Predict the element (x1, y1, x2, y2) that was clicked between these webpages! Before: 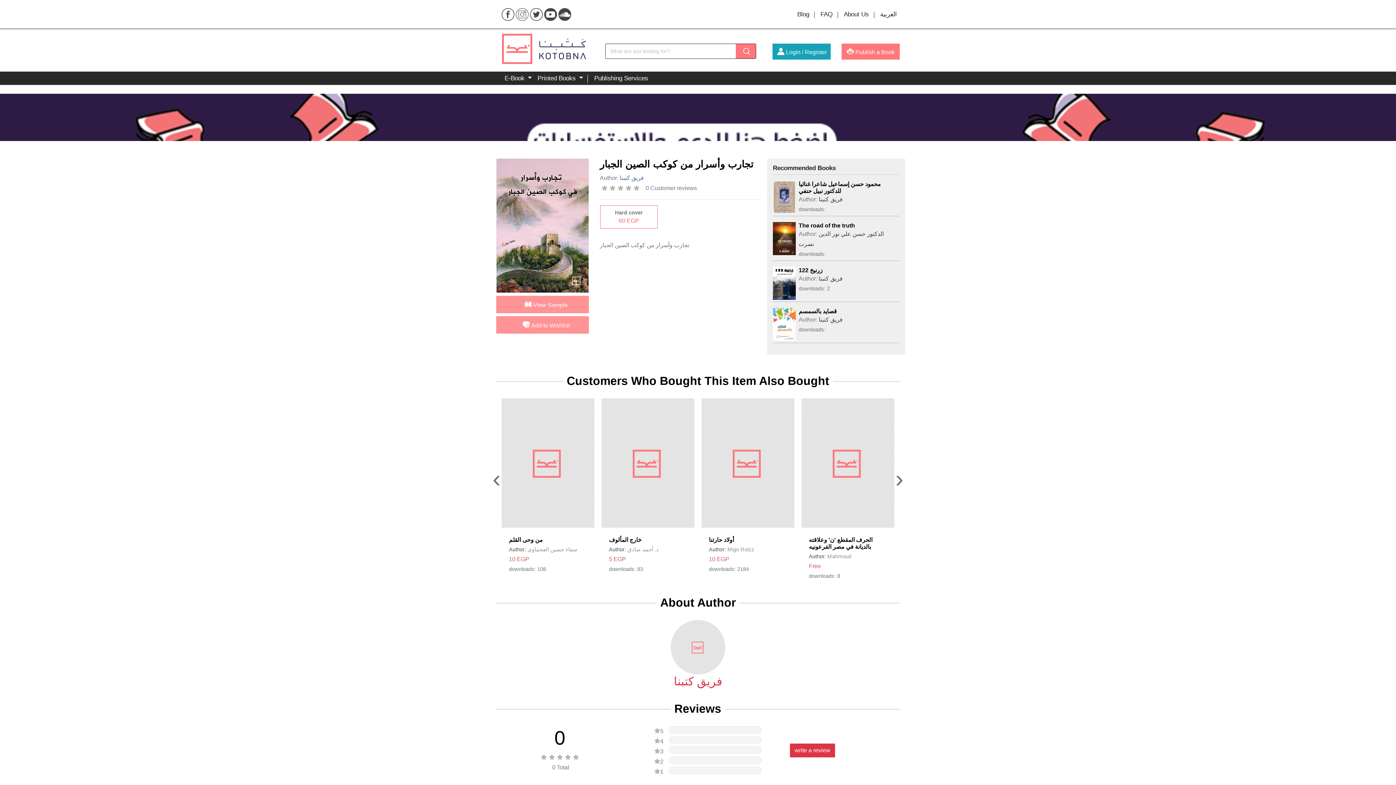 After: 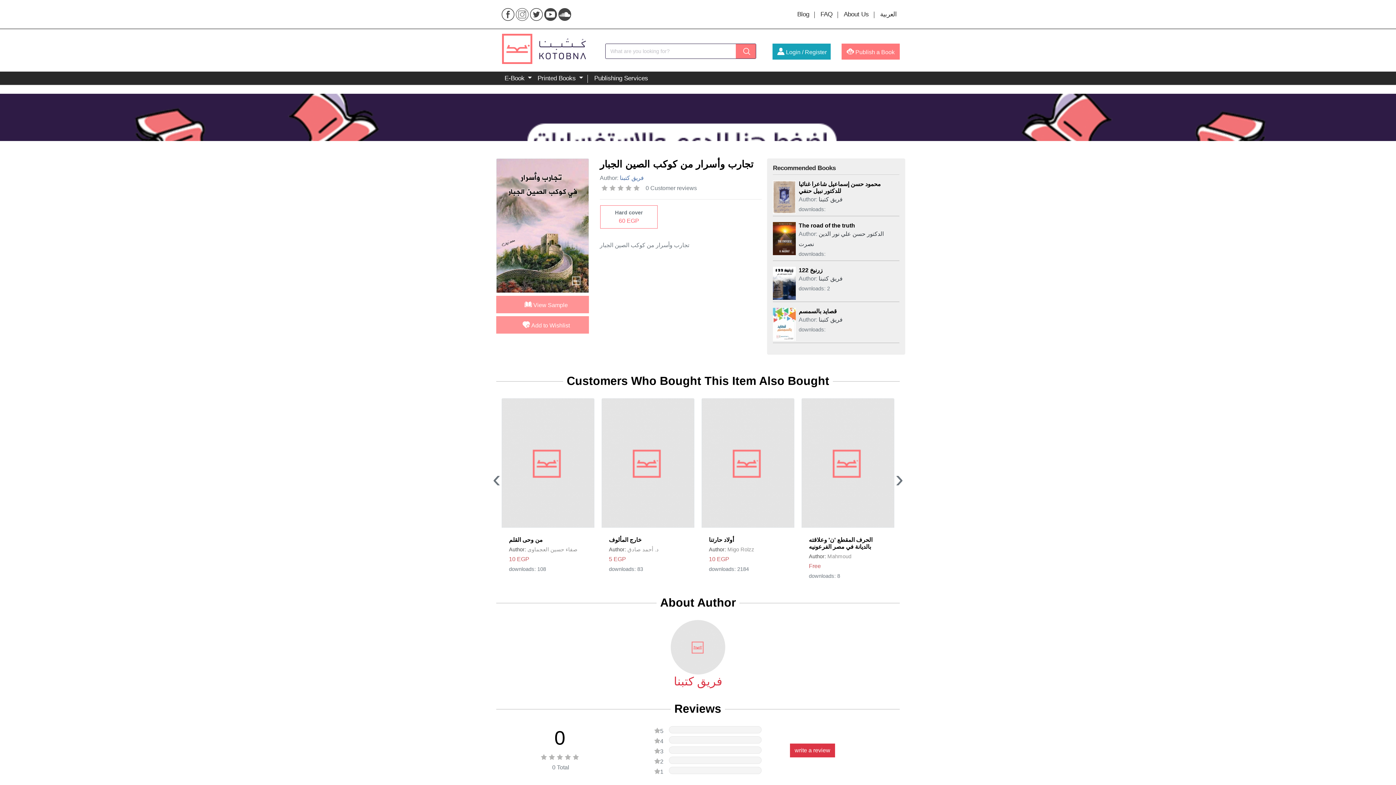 Action: bbox: (617, 184, 624, 192)